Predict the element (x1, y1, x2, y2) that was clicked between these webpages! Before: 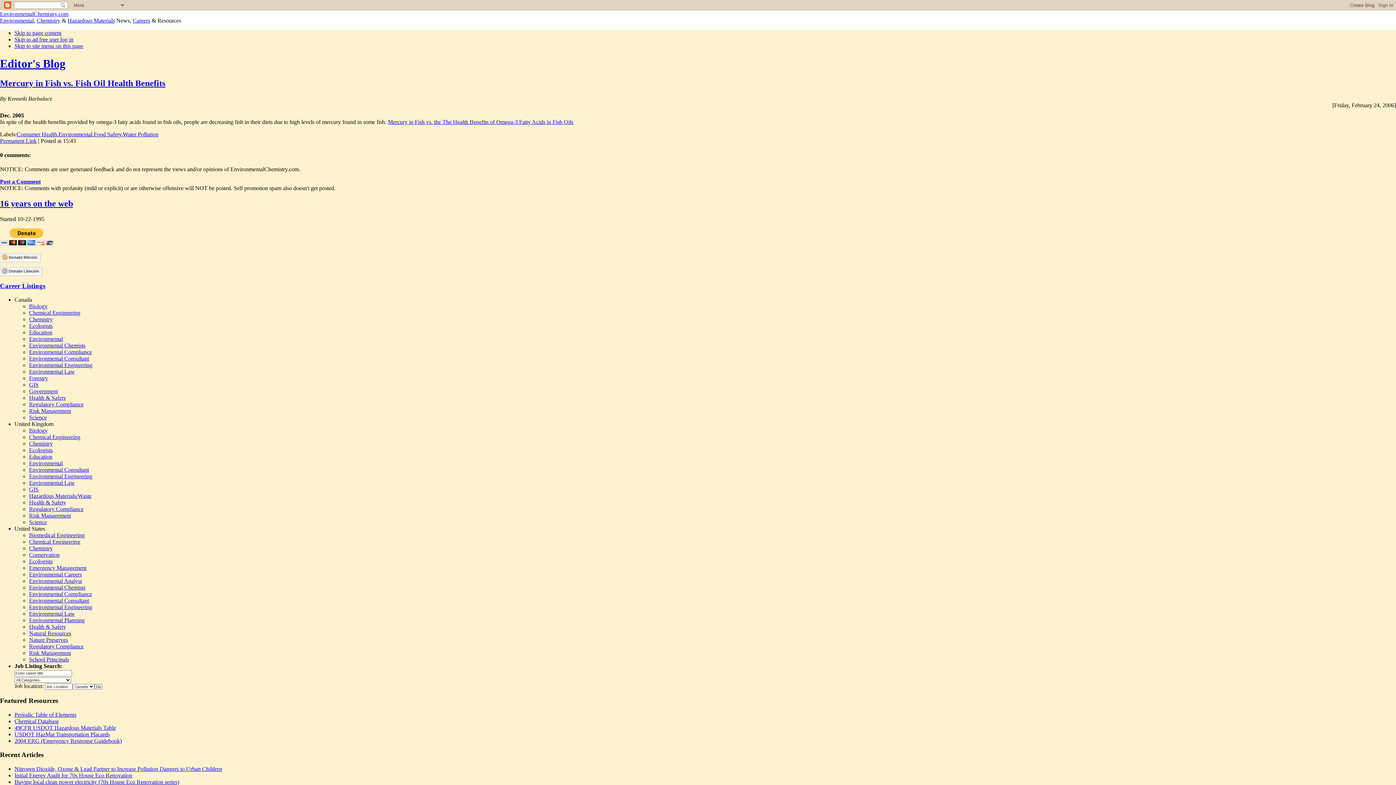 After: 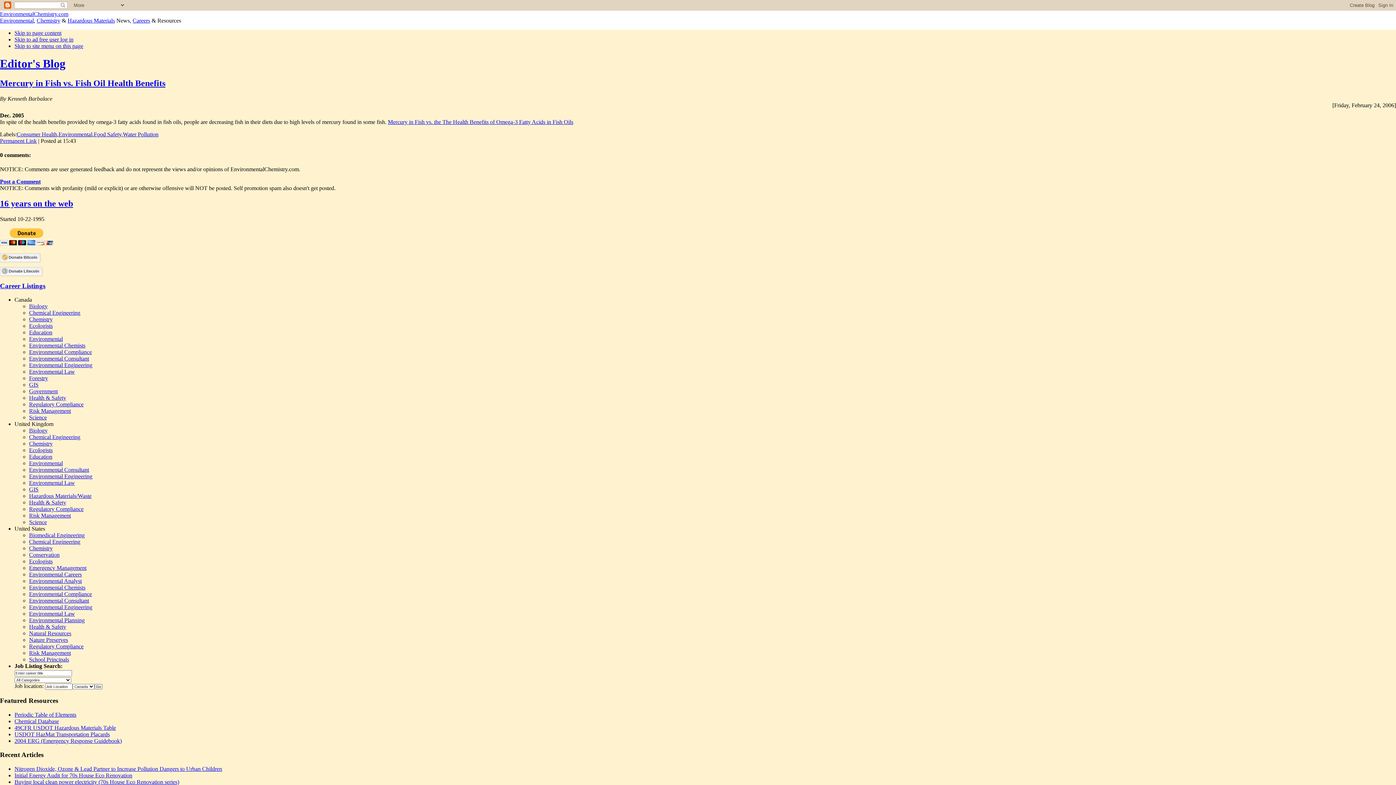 Action: label: Skip to site menu on this page bbox: (14, 42, 83, 49)